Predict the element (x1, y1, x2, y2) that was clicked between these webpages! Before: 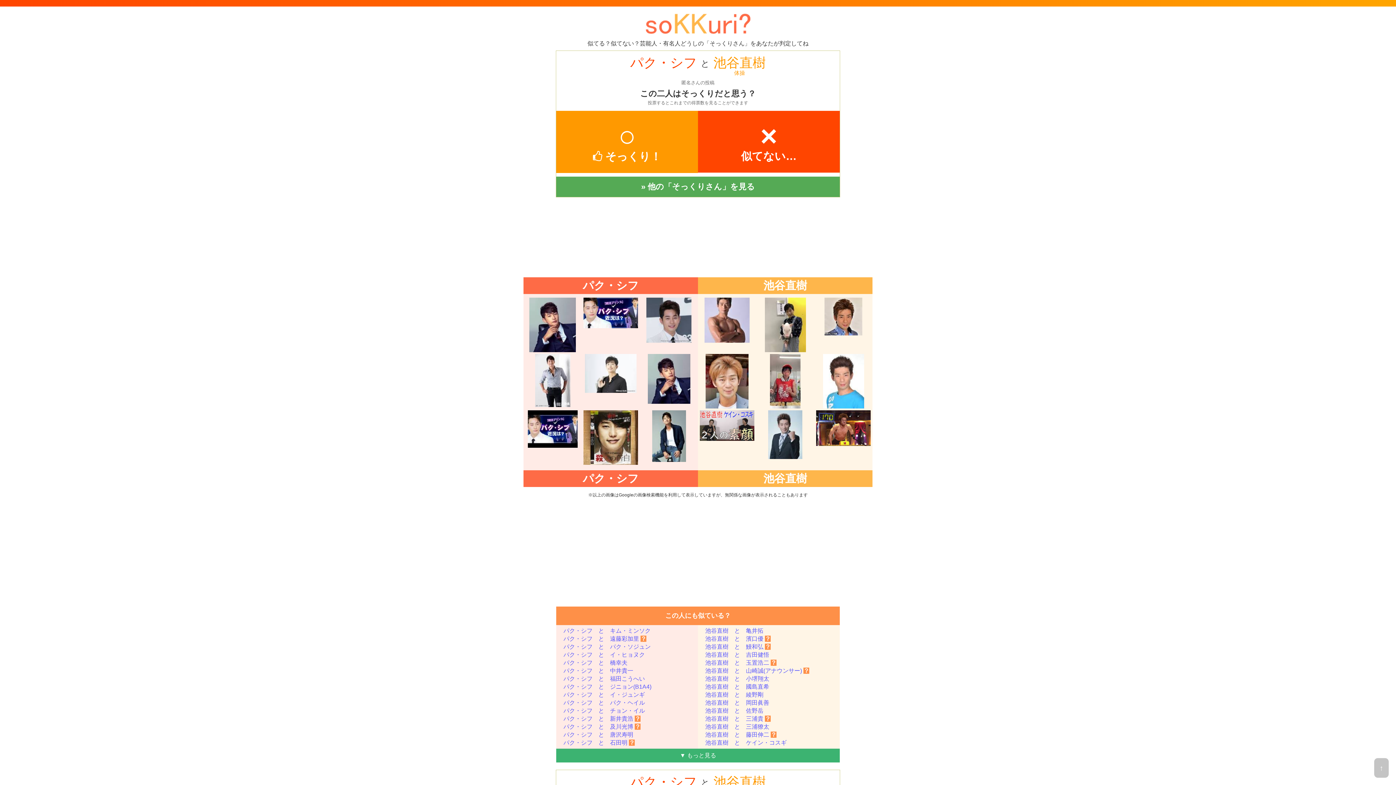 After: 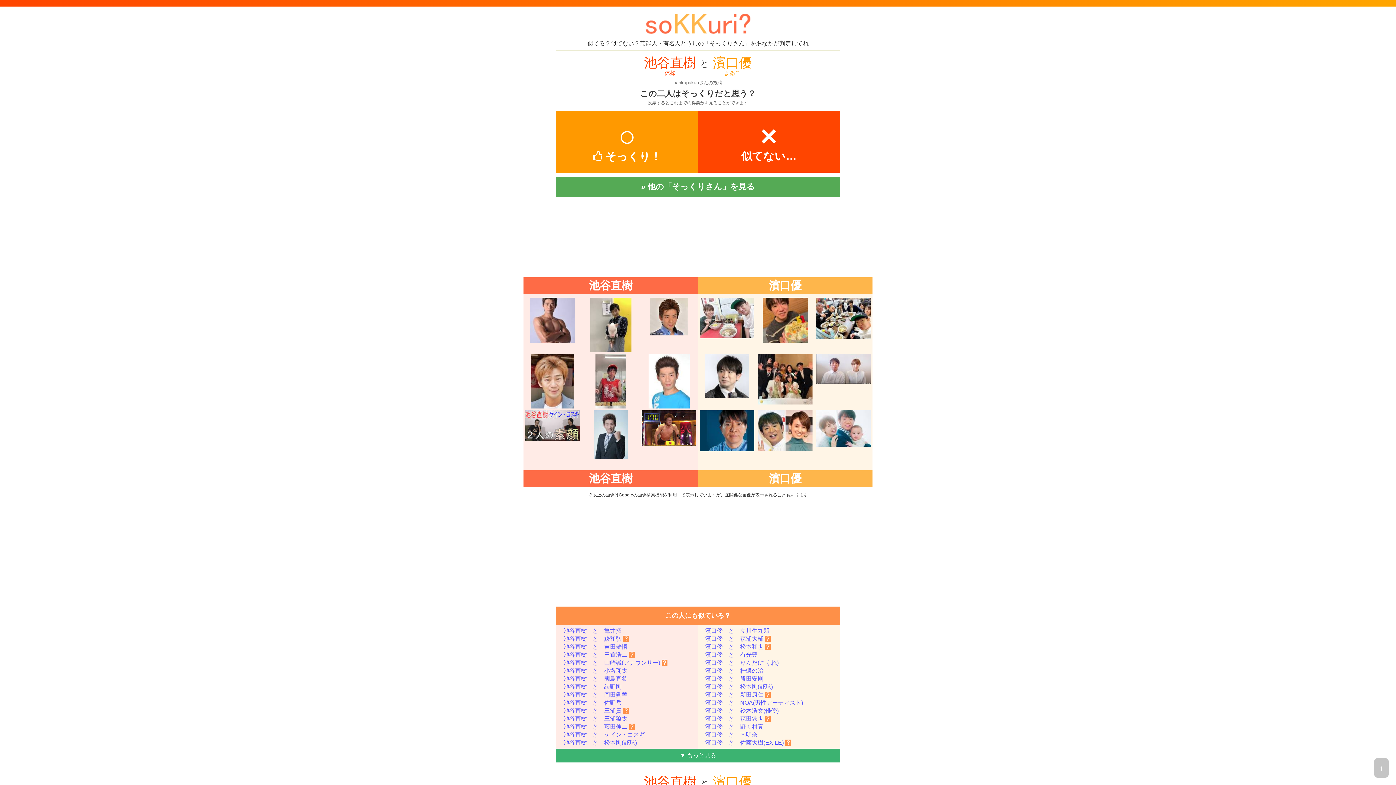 Action: bbox: (705, 636, 770, 642) label: 池谷直樹　と　濱口優 ？